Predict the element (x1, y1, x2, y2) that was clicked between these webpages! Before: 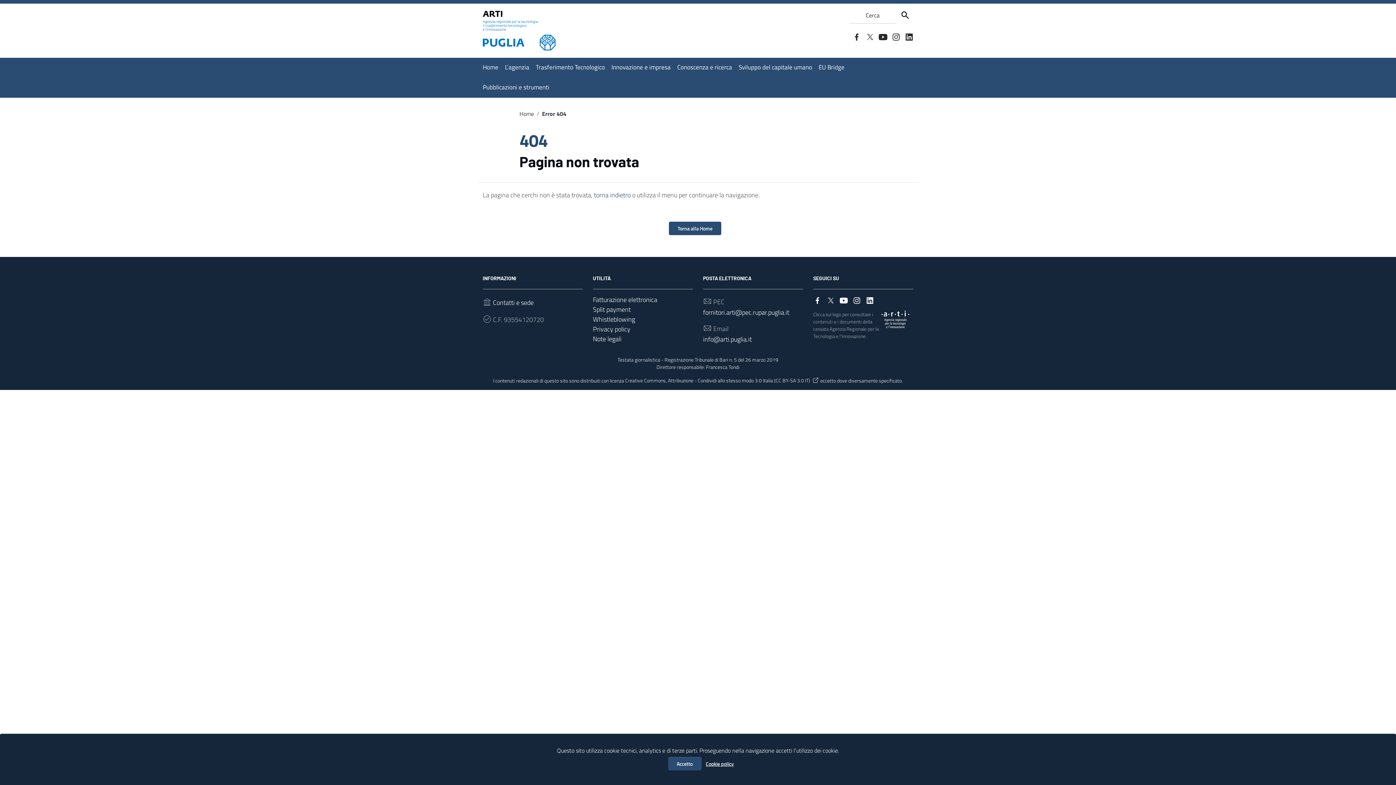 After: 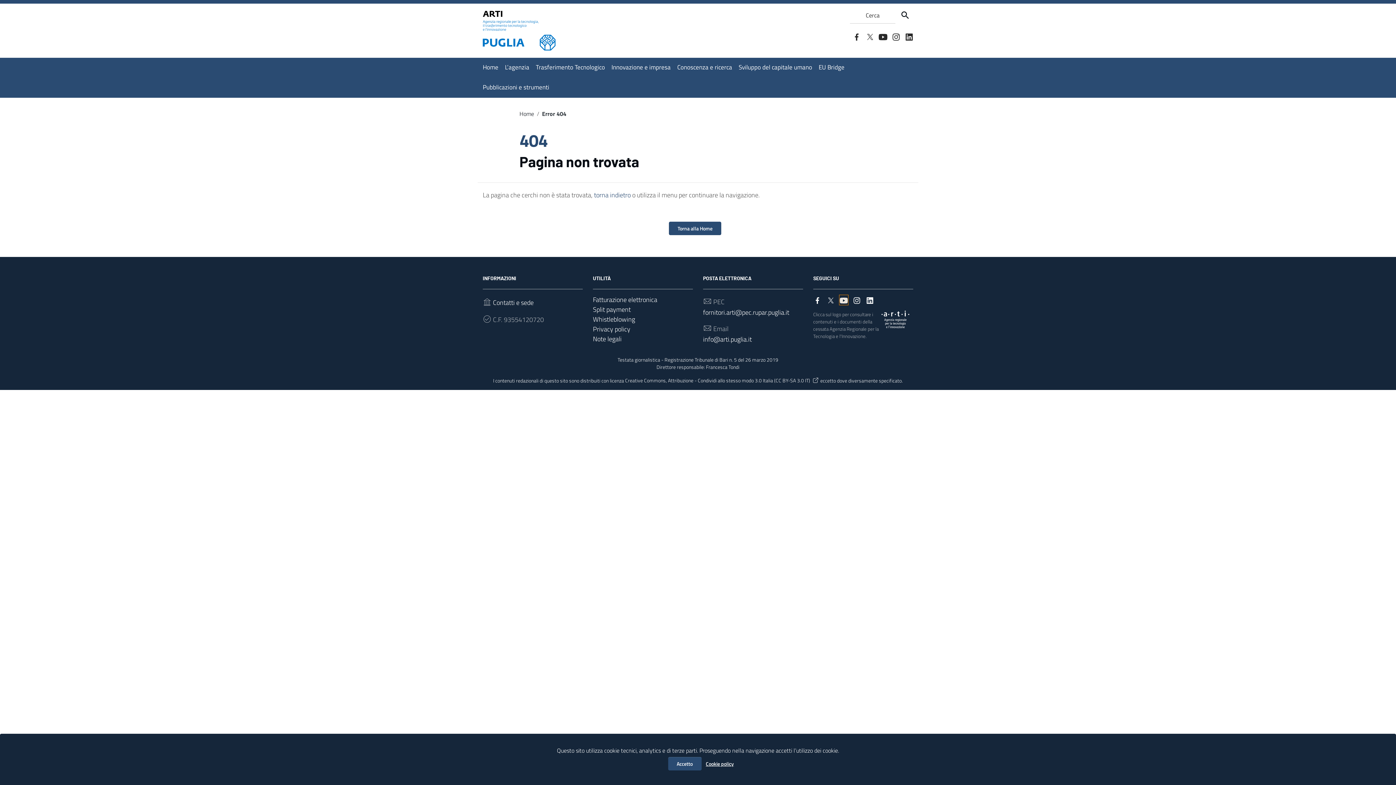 Action: bbox: (839, 295, 848, 304) label: Collegamento a sito esterno - YouTube